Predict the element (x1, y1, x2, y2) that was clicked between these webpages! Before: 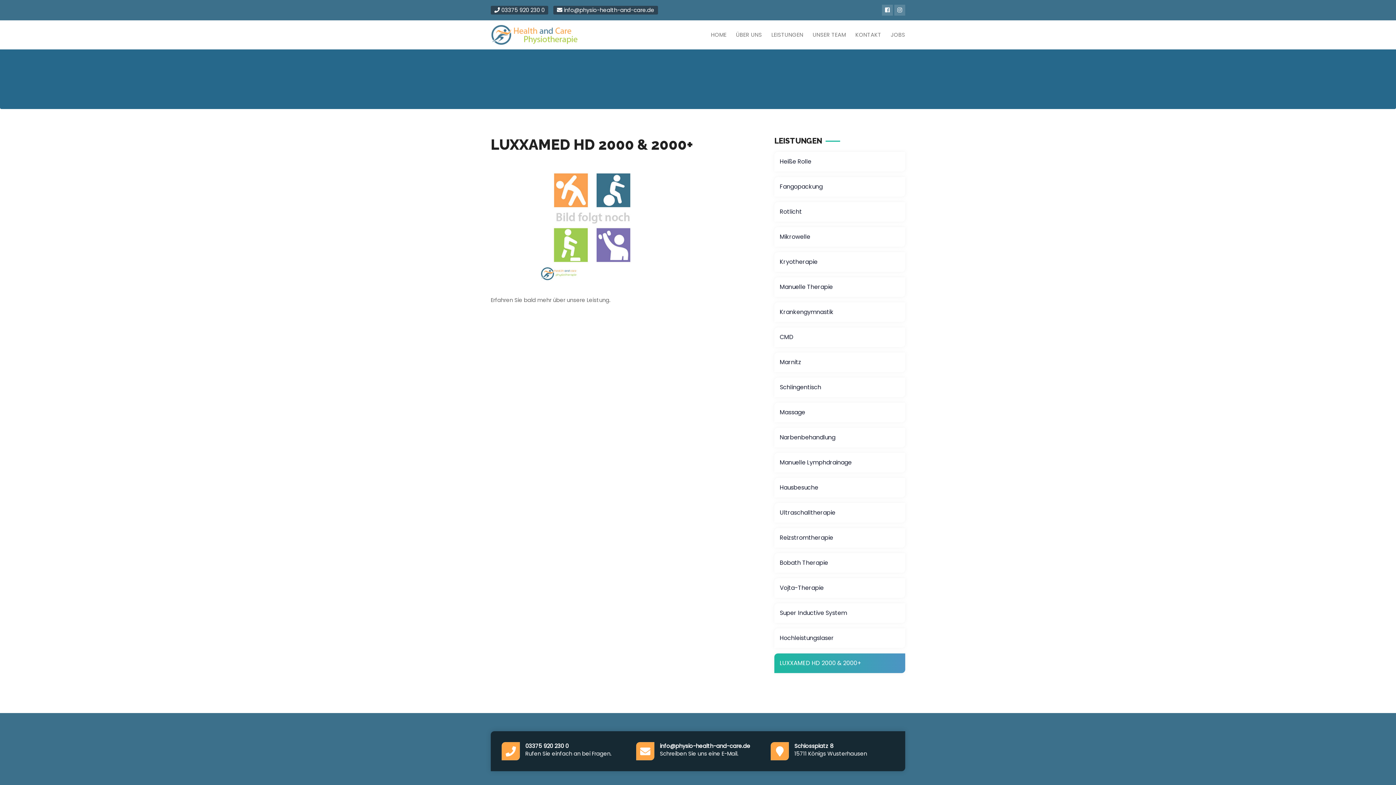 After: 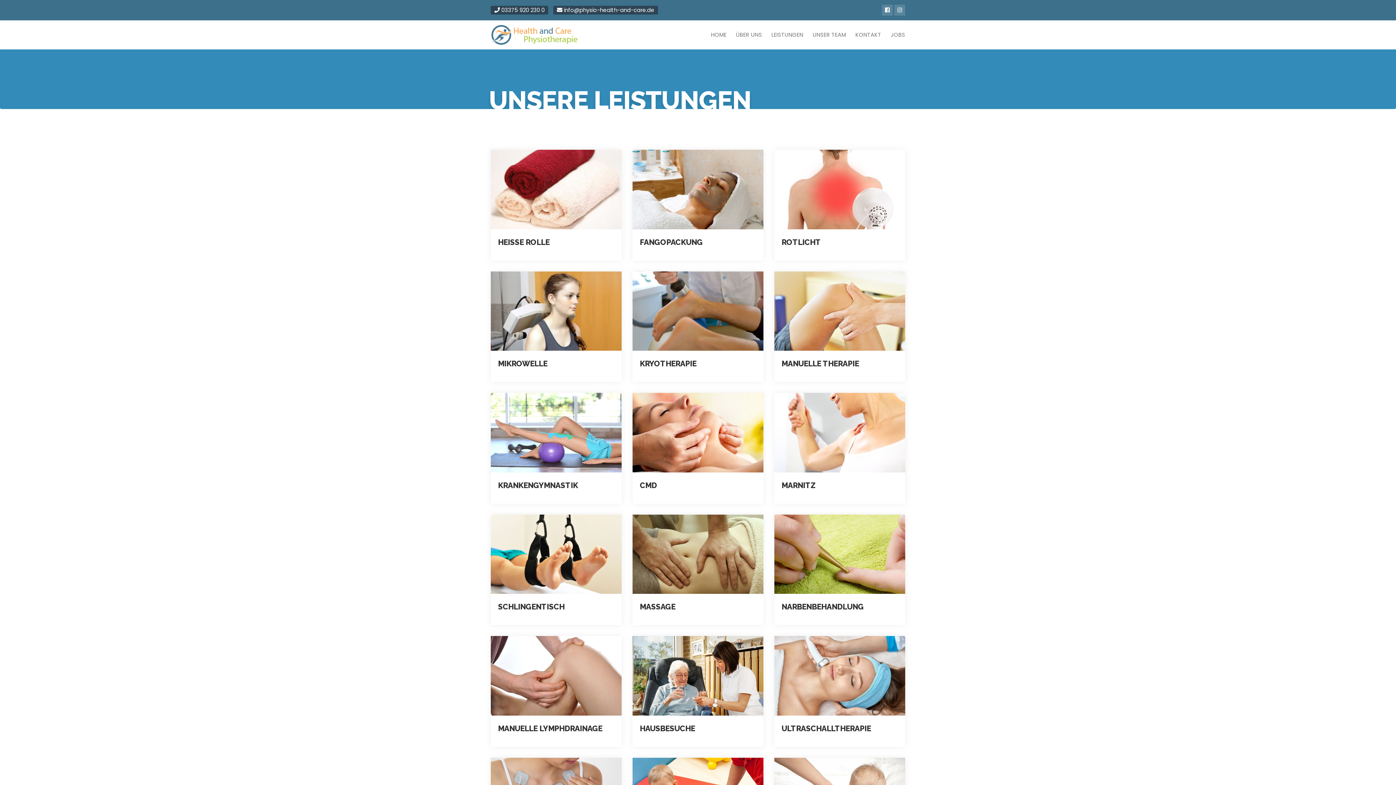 Action: bbox: (771, 20, 803, 49) label: LEISTUNGEN